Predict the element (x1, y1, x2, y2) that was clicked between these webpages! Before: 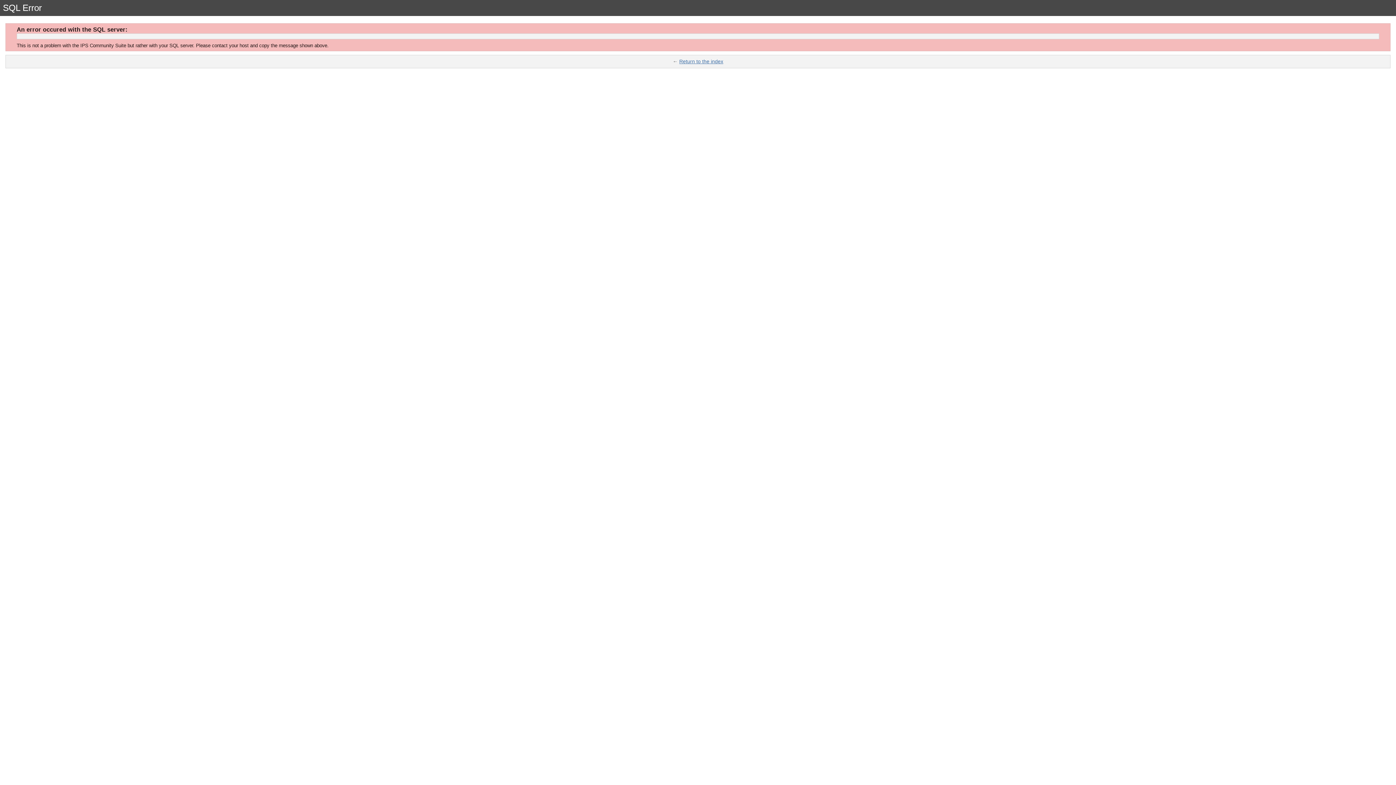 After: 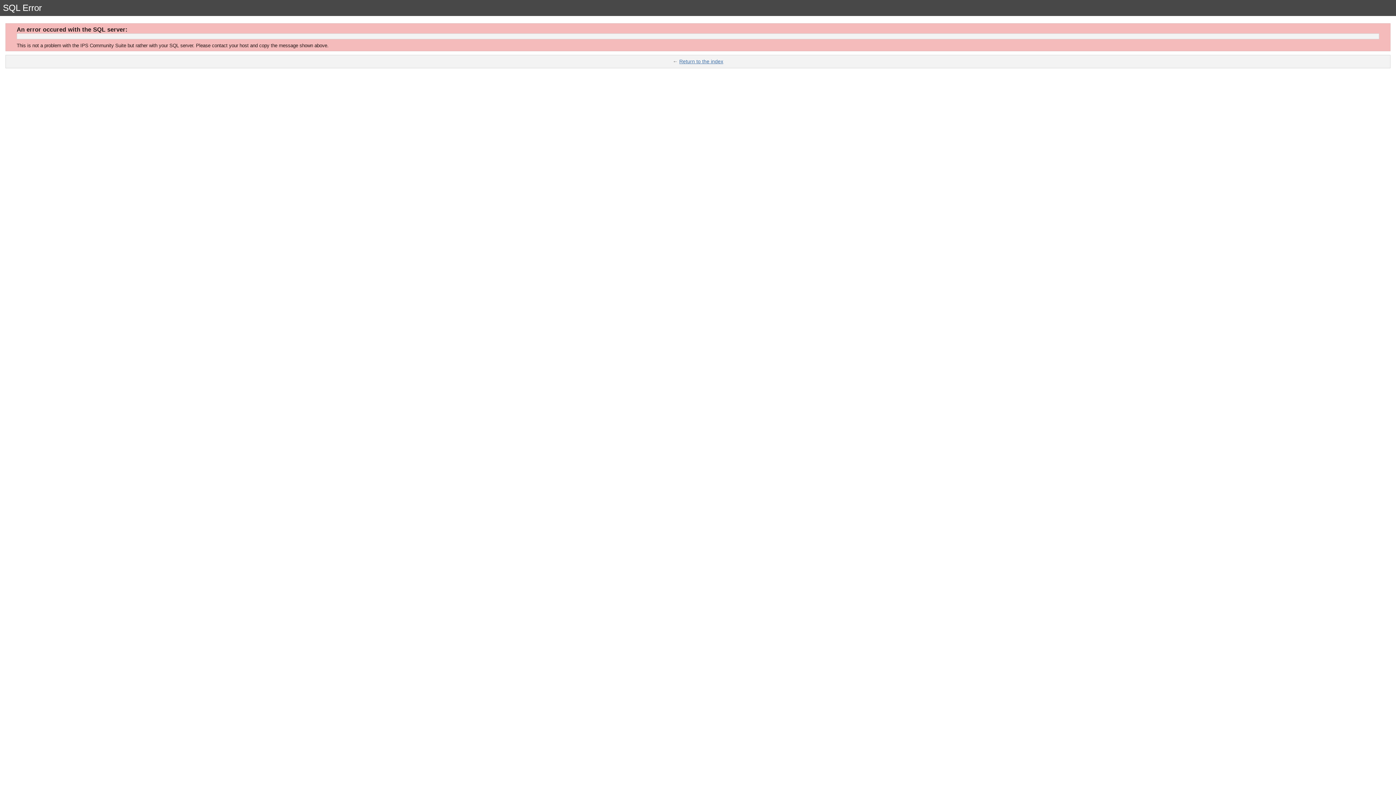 Action: bbox: (679, 58, 723, 64) label: Return to the index